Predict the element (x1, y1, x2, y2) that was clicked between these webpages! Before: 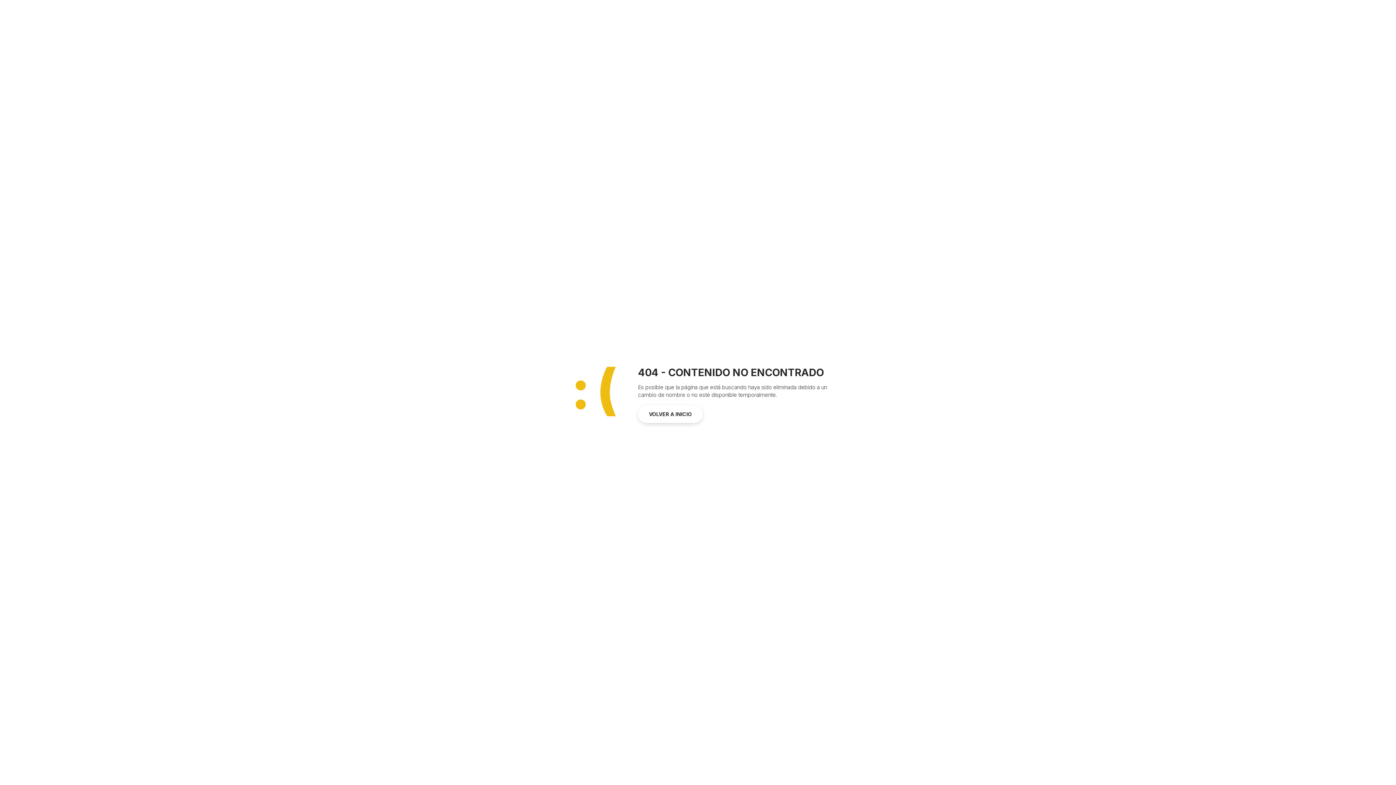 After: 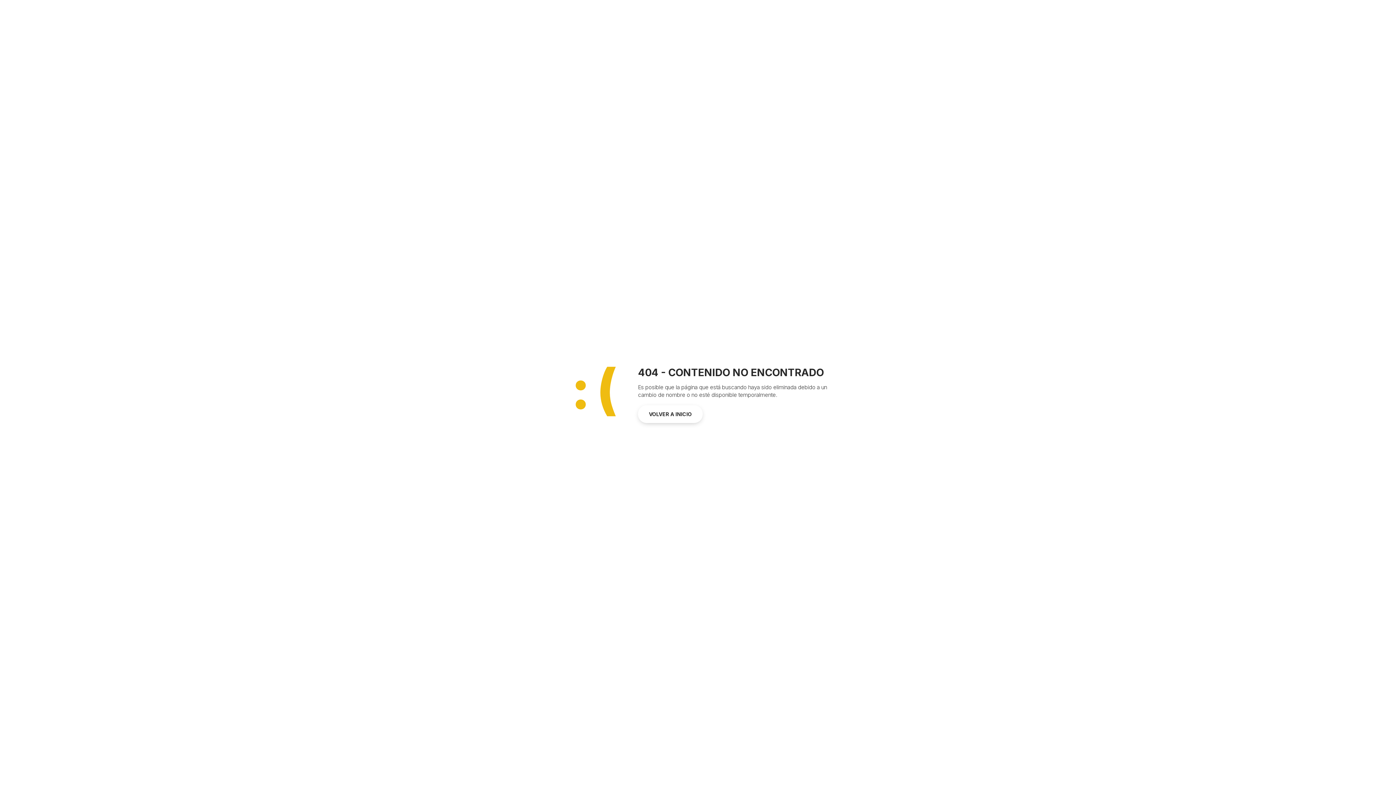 Action: bbox: (638, 405, 702, 423) label: VOLVER A INICIO